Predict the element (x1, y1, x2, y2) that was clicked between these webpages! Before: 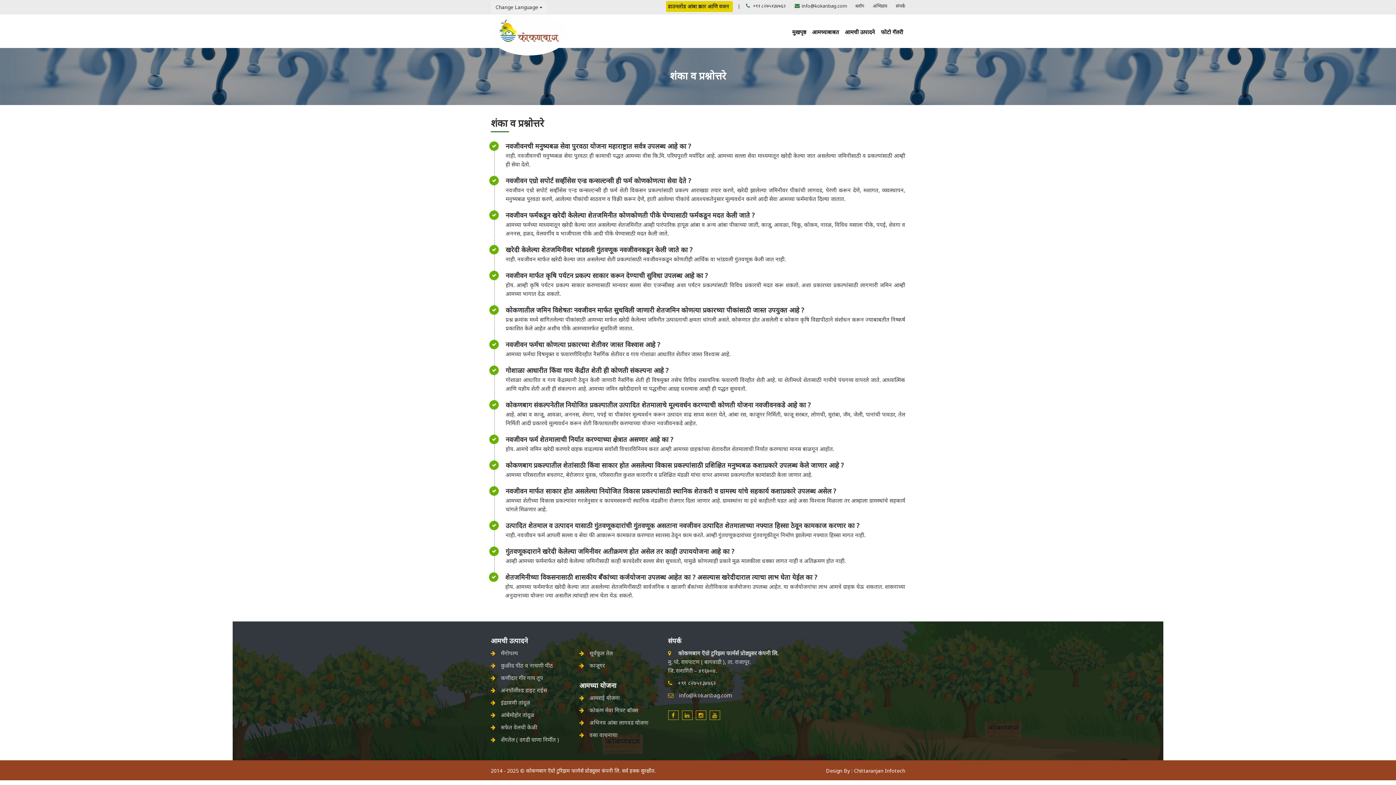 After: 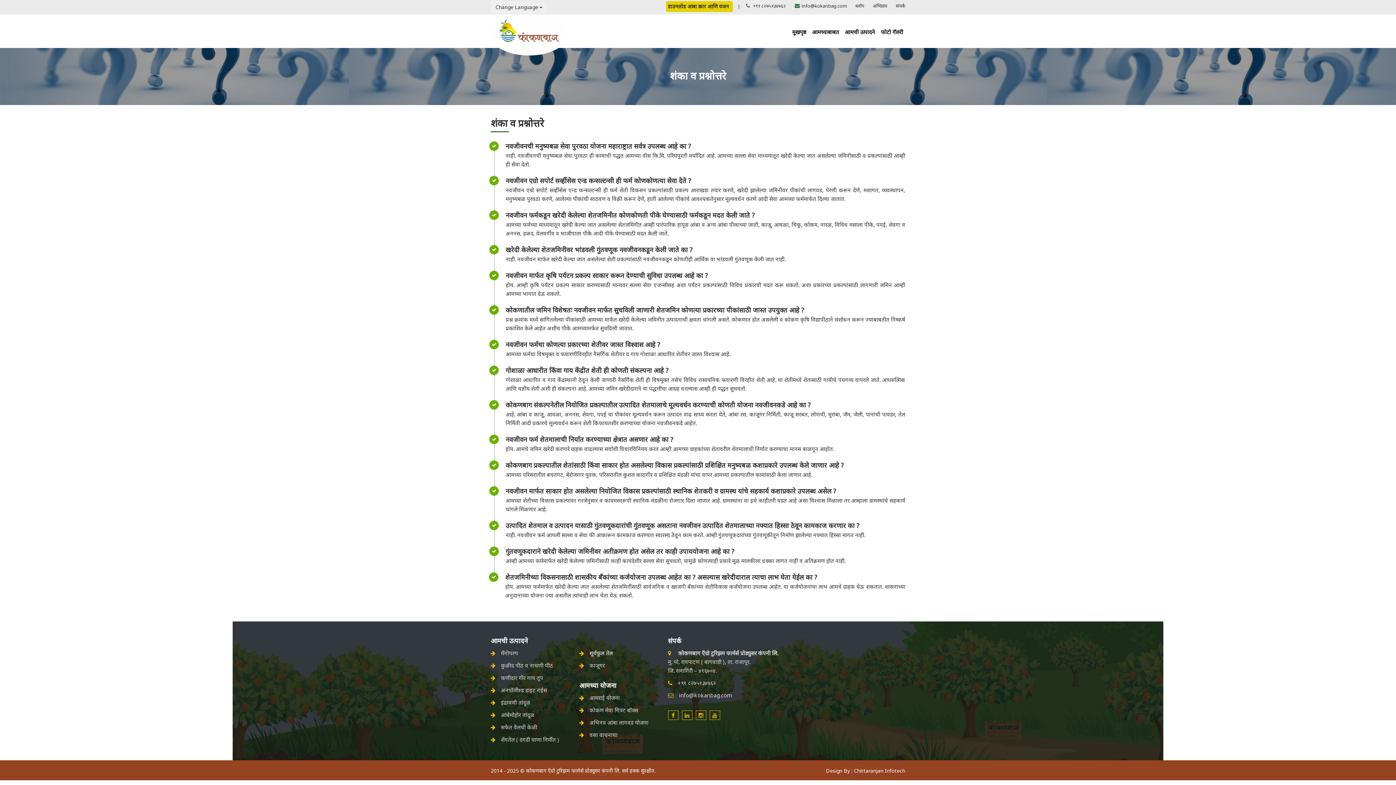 Action: label: सूर्यफूल तेल bbox: (589, 649, 613, 657)